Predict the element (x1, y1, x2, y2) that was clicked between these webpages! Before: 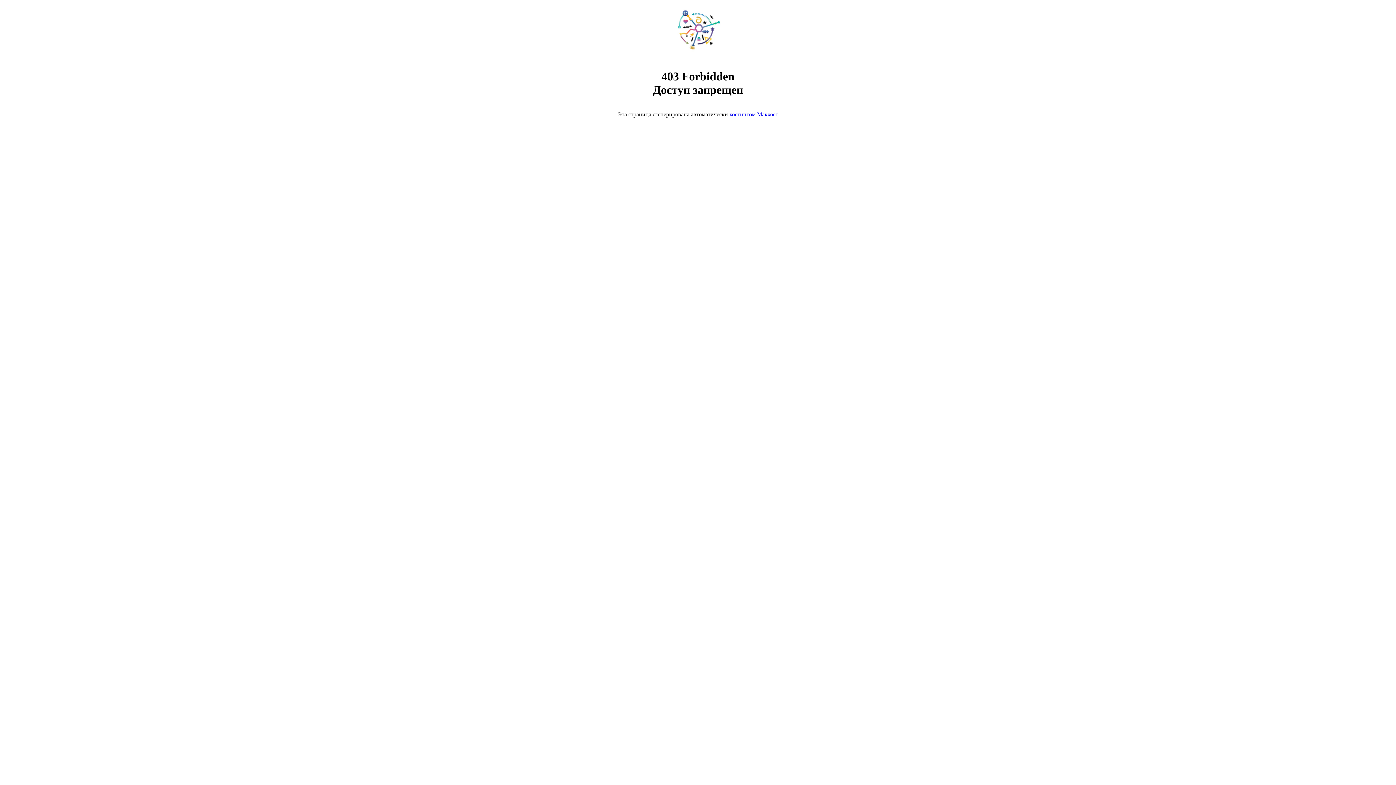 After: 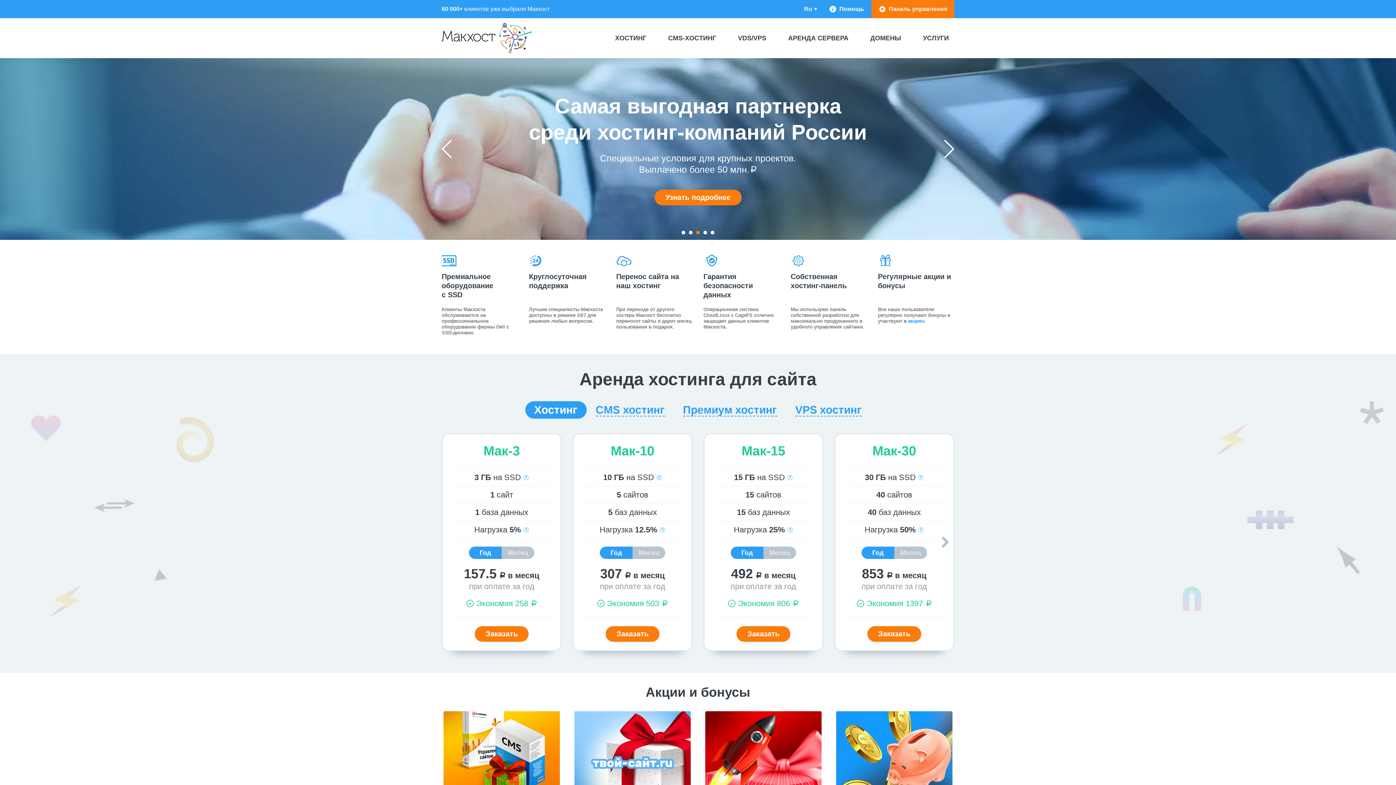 Action: bbox: (668, 50, 728, 56)